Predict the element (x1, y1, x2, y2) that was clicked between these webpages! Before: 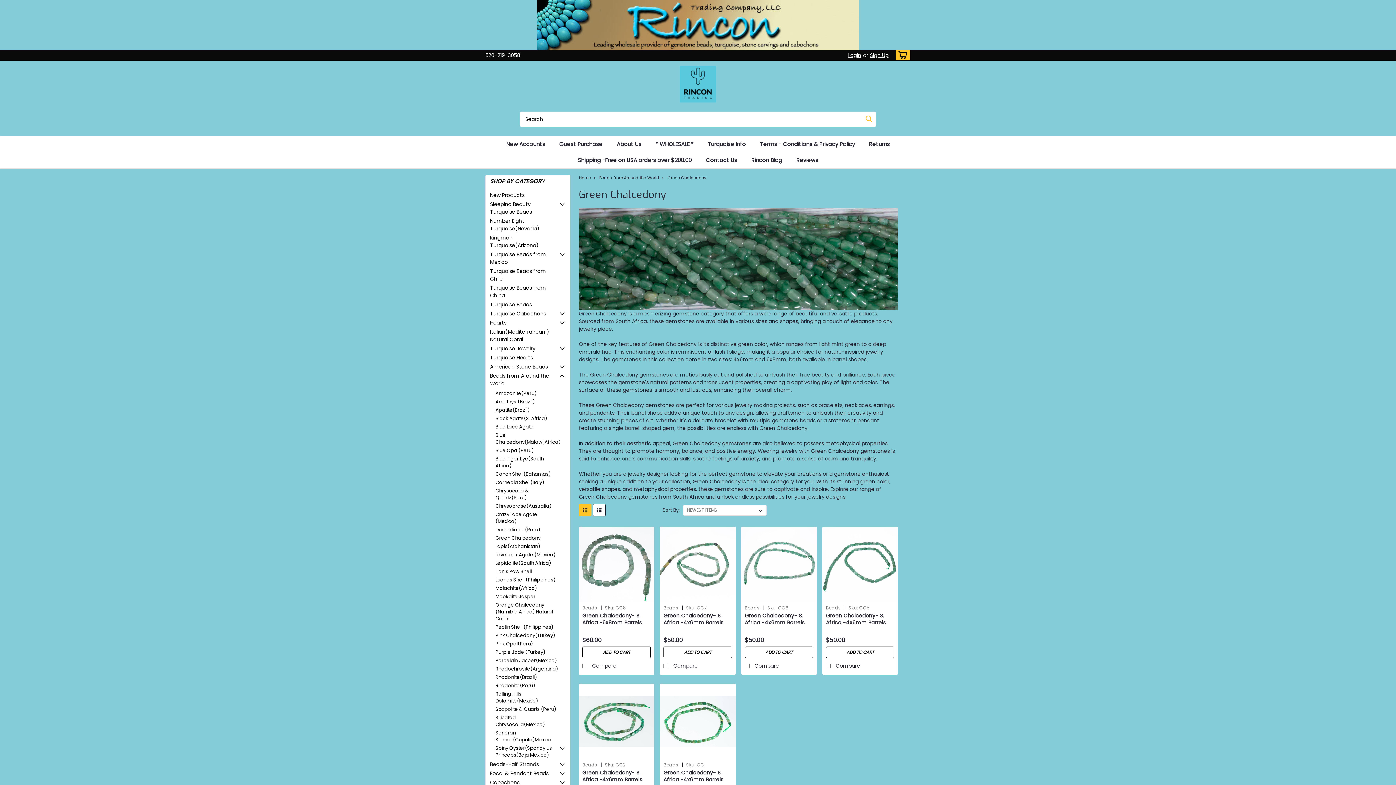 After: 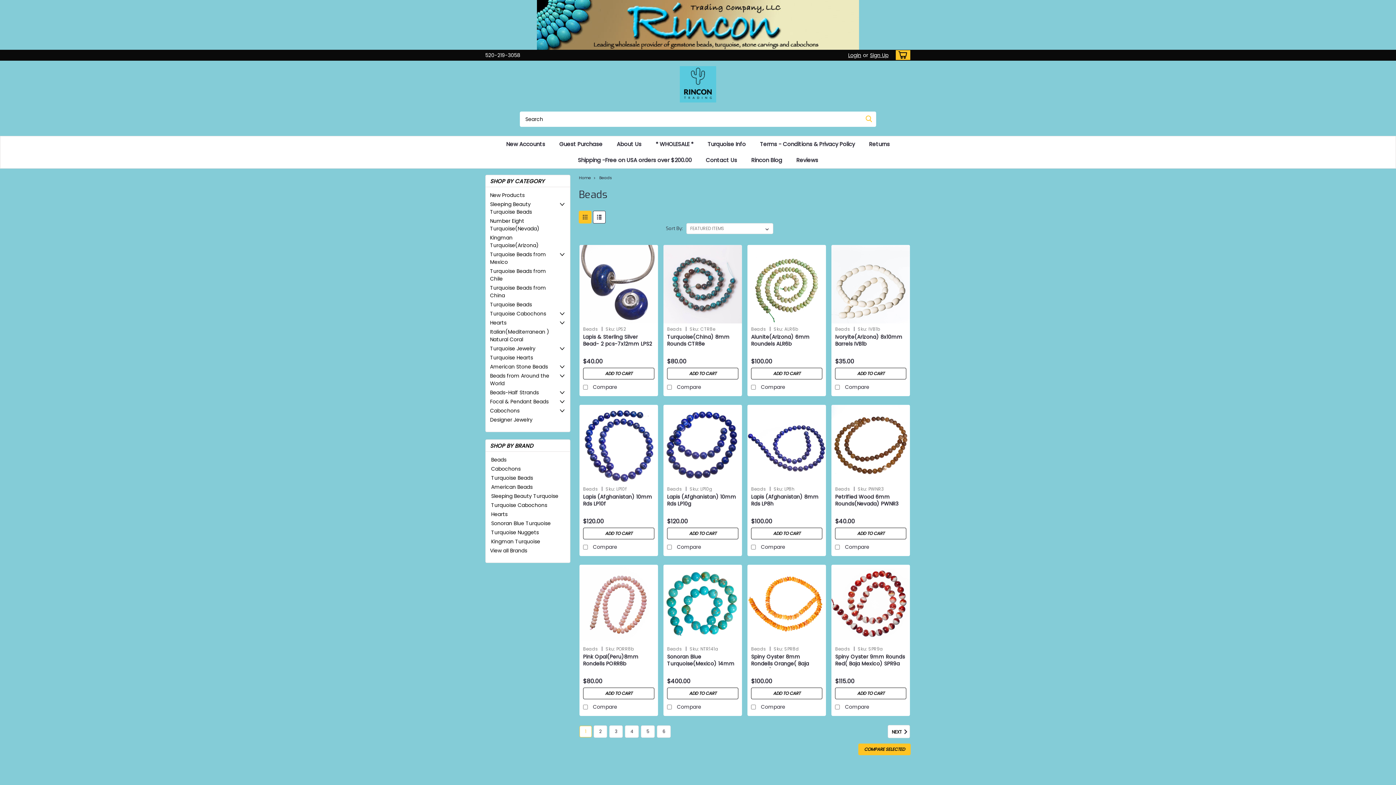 Action: bbox: (744, 605, 759, 611) label: brand name